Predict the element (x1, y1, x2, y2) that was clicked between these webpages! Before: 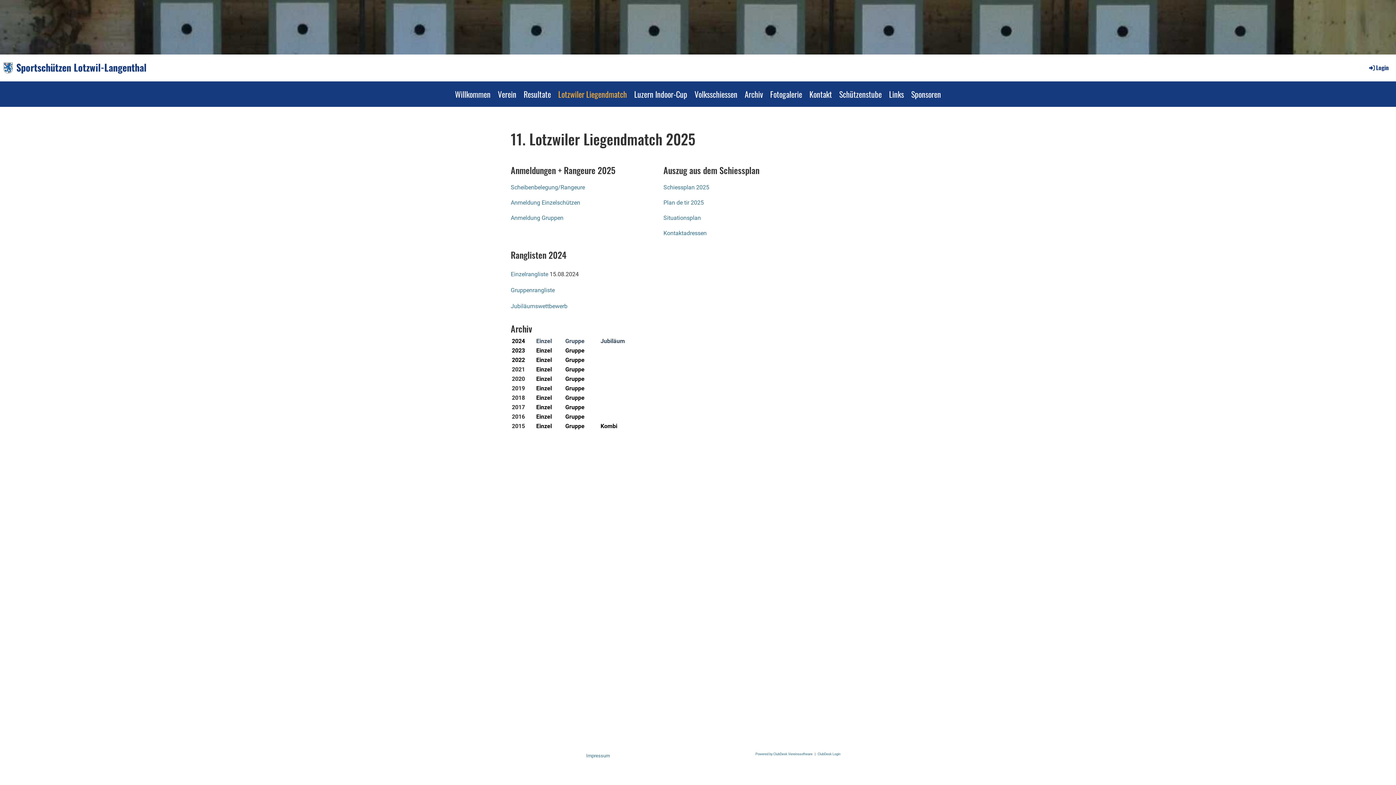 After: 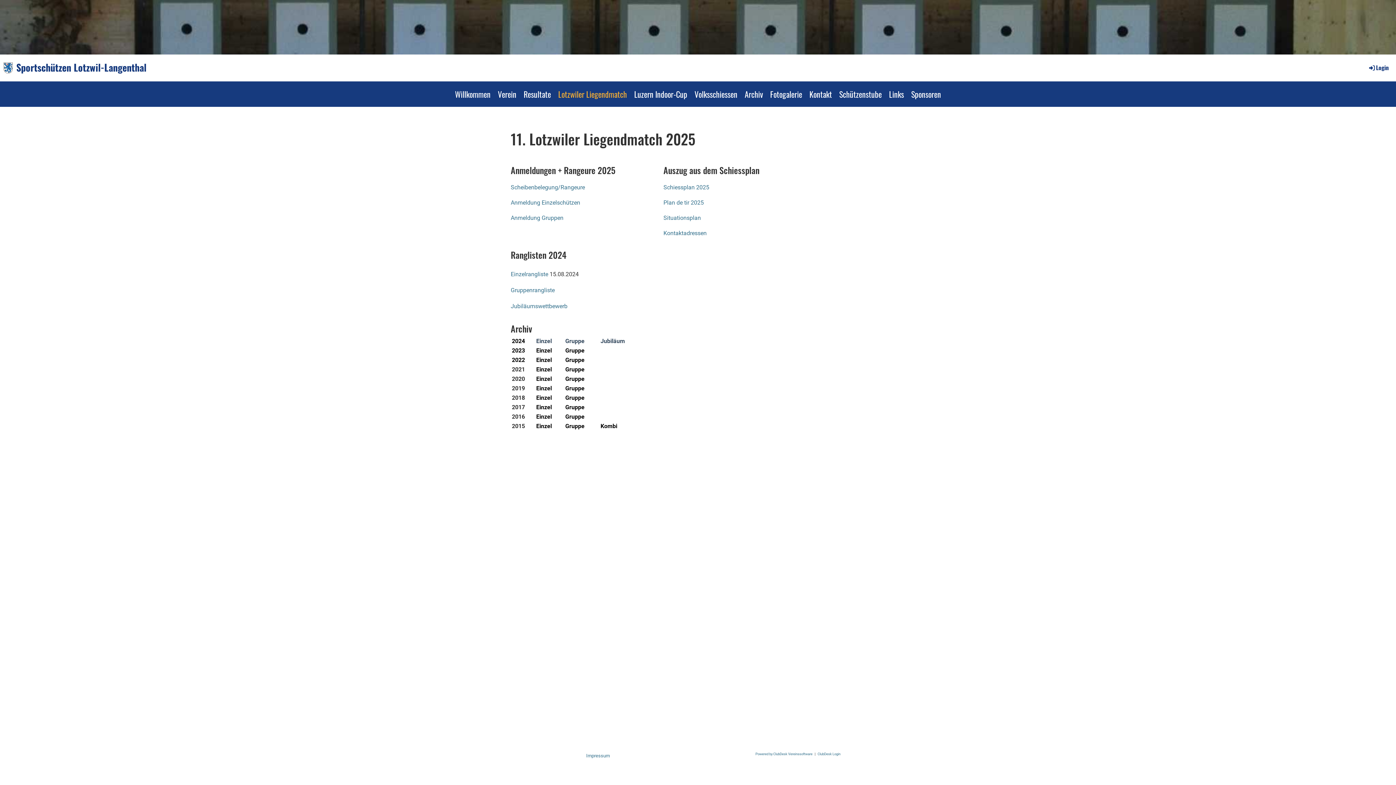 Action: bbox: (554, 81, 630, 106) label: Lotzwiler Liegendmatch